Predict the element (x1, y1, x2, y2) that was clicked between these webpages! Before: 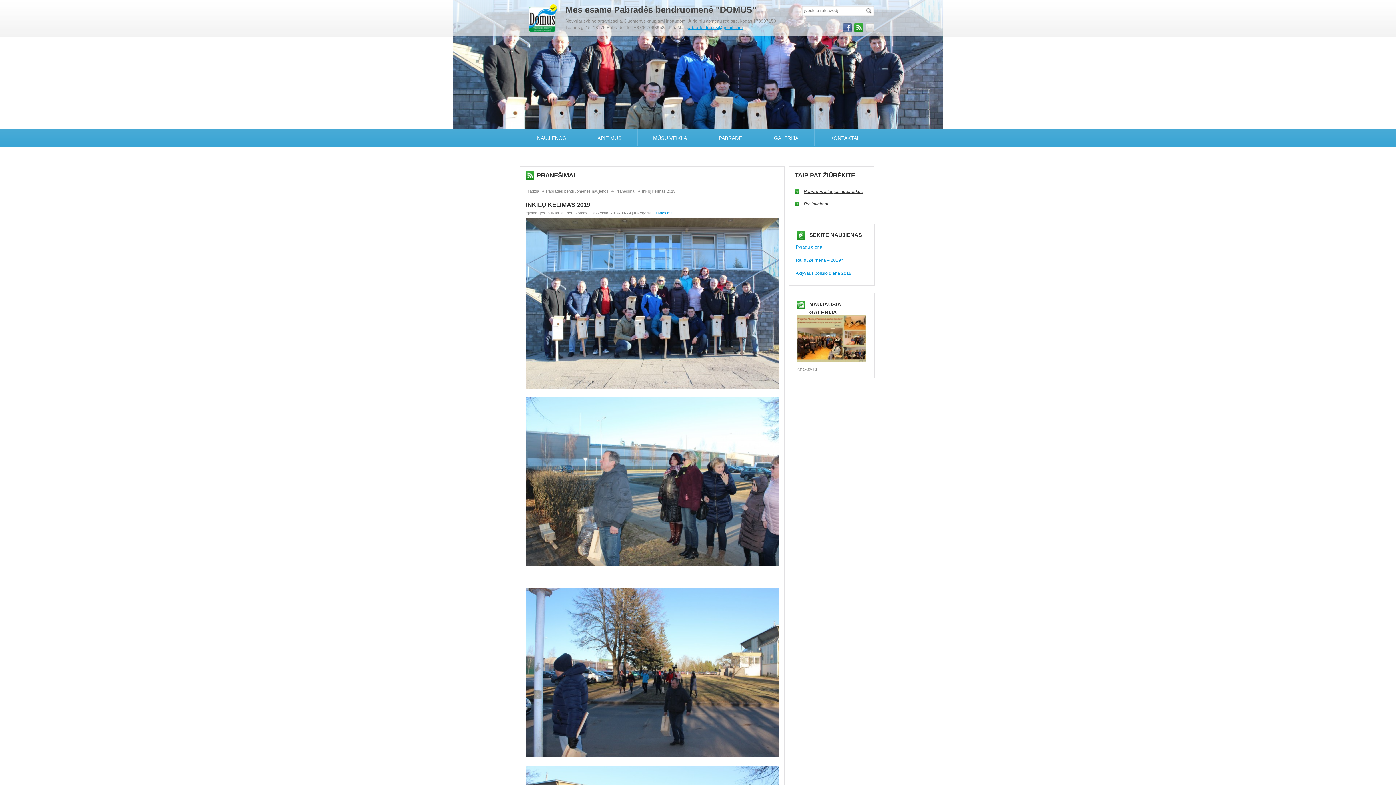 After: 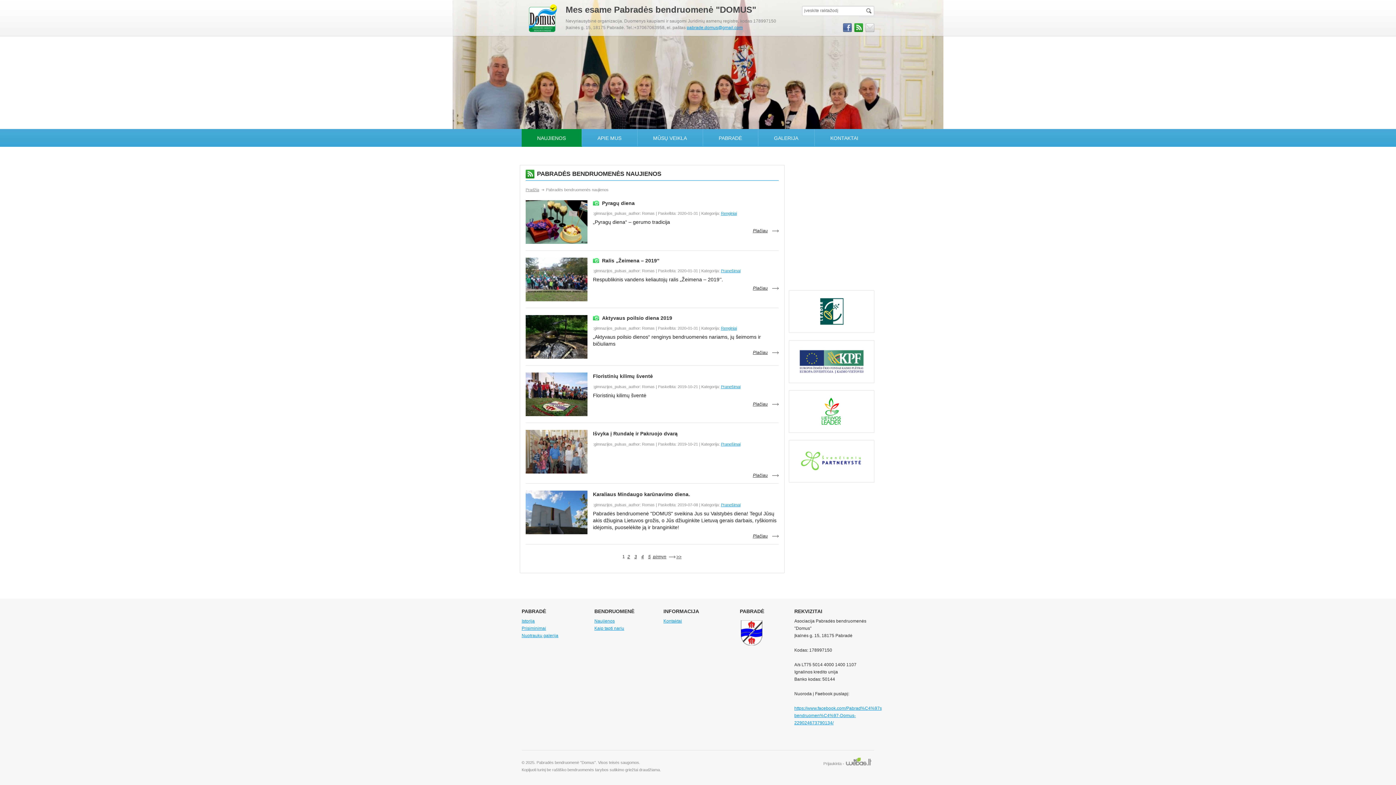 Action: bbox: (529, 4, 557, 32)